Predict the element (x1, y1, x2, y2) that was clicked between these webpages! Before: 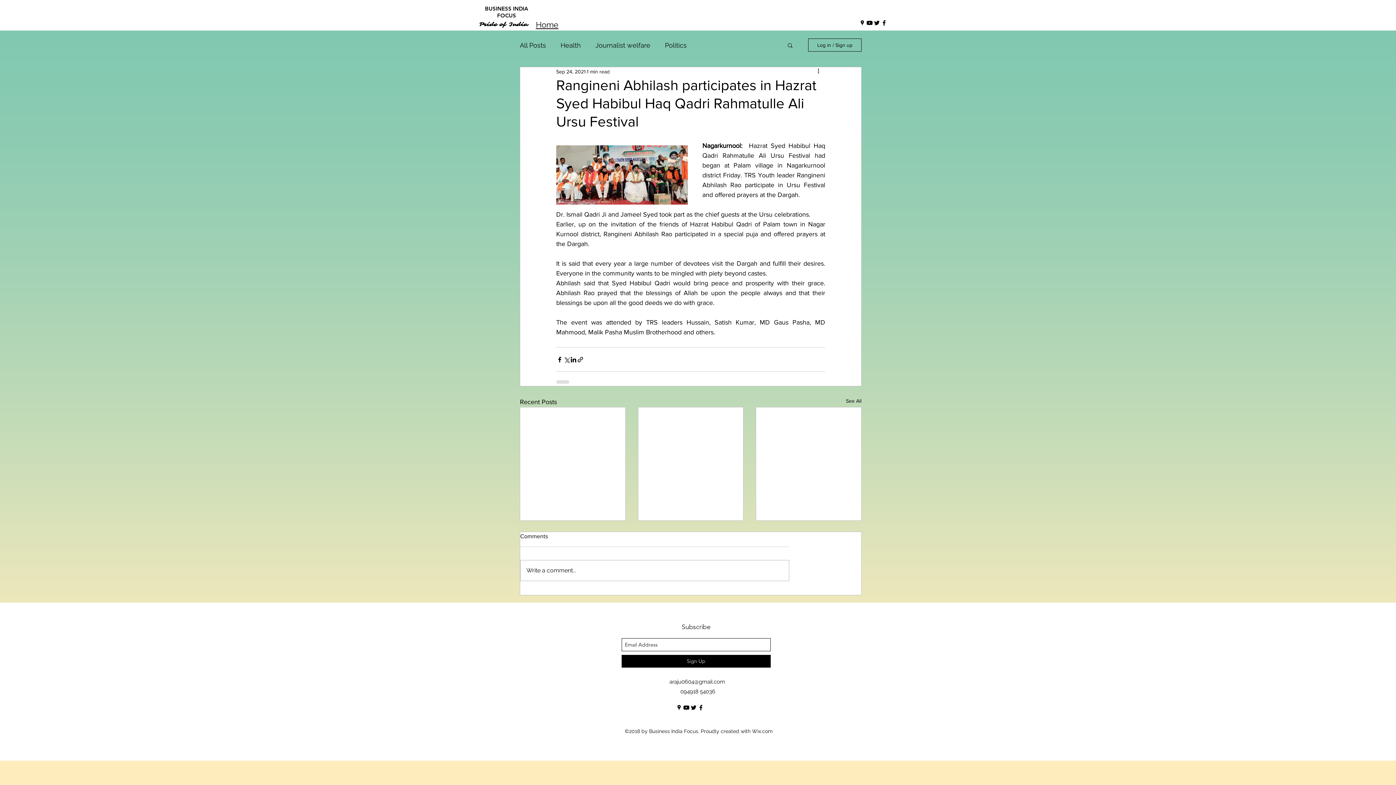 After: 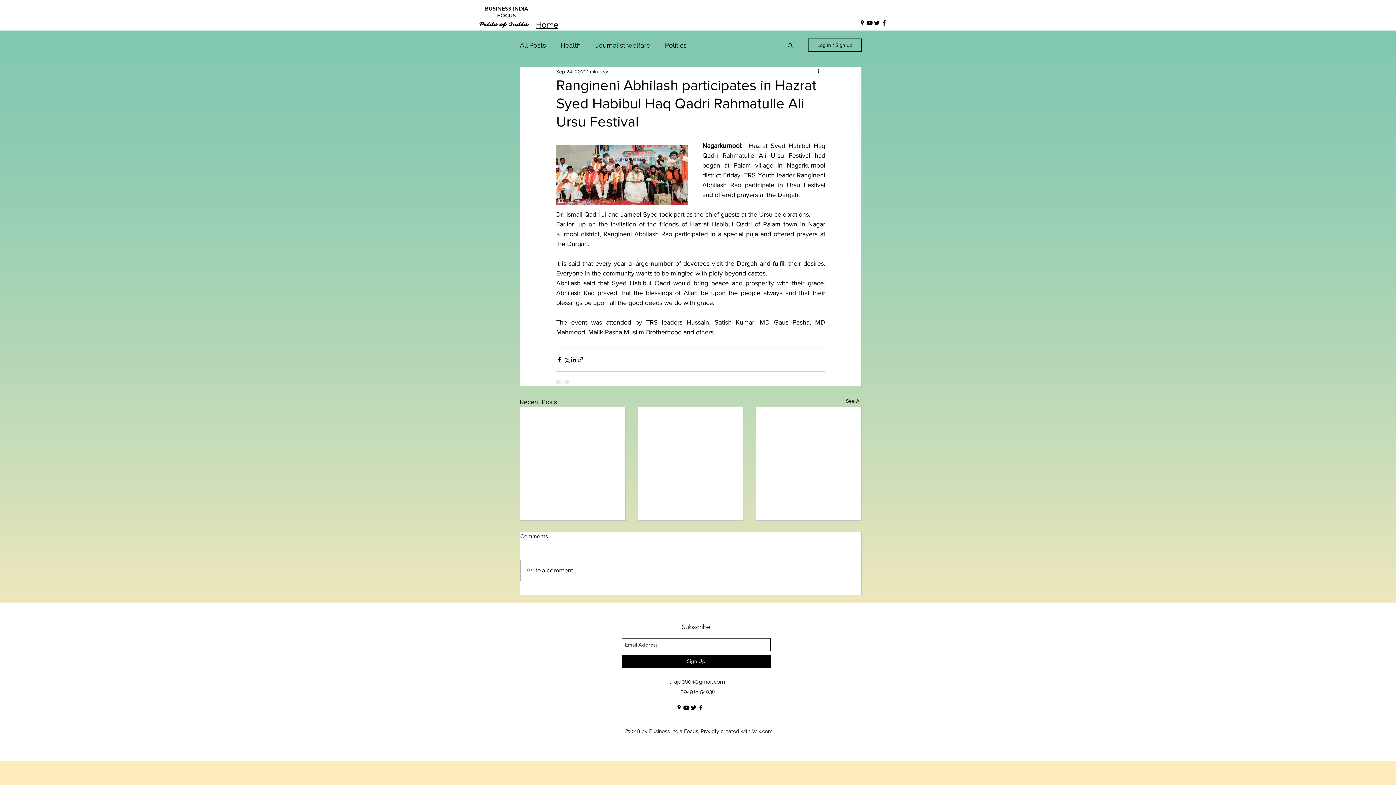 Action: label: googlePlaces bbox: (858, 19, 866, 26)